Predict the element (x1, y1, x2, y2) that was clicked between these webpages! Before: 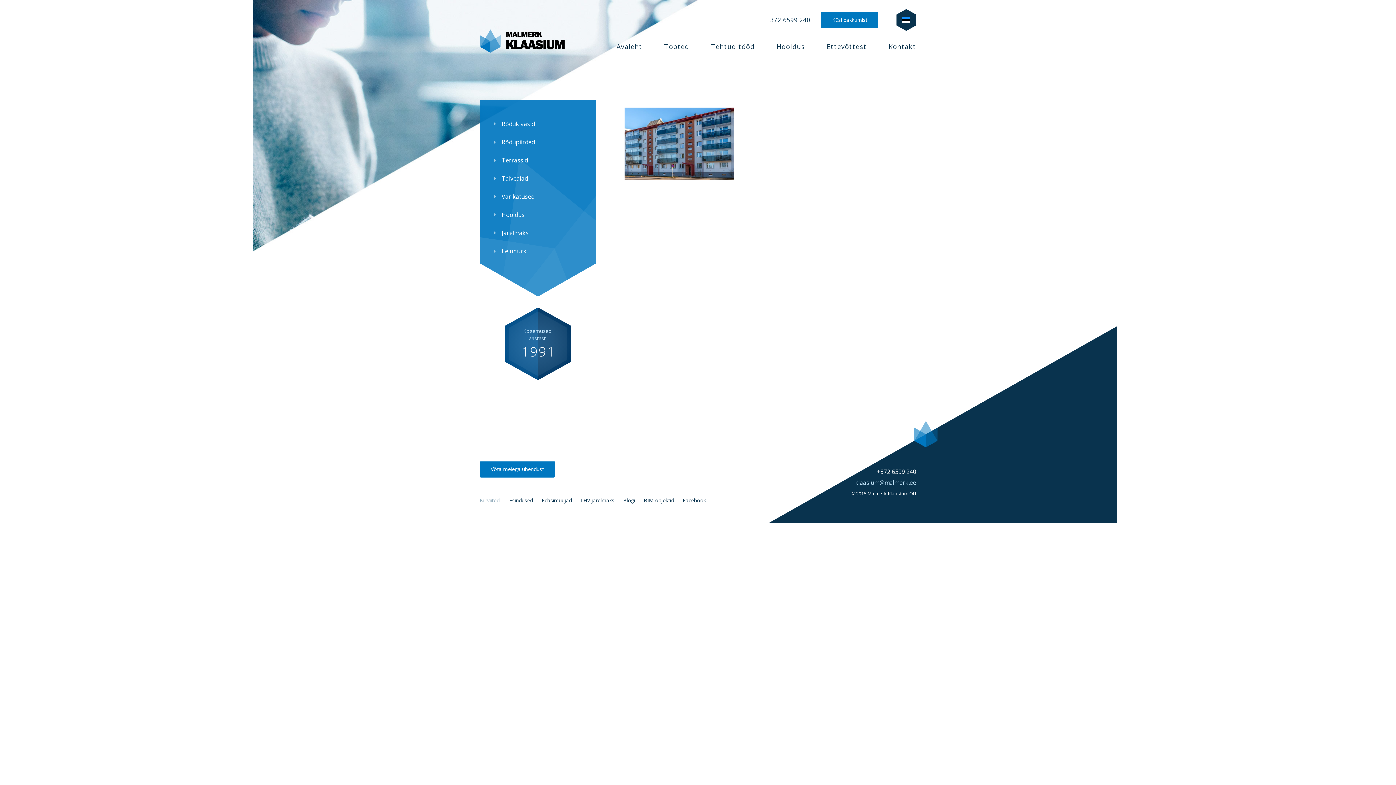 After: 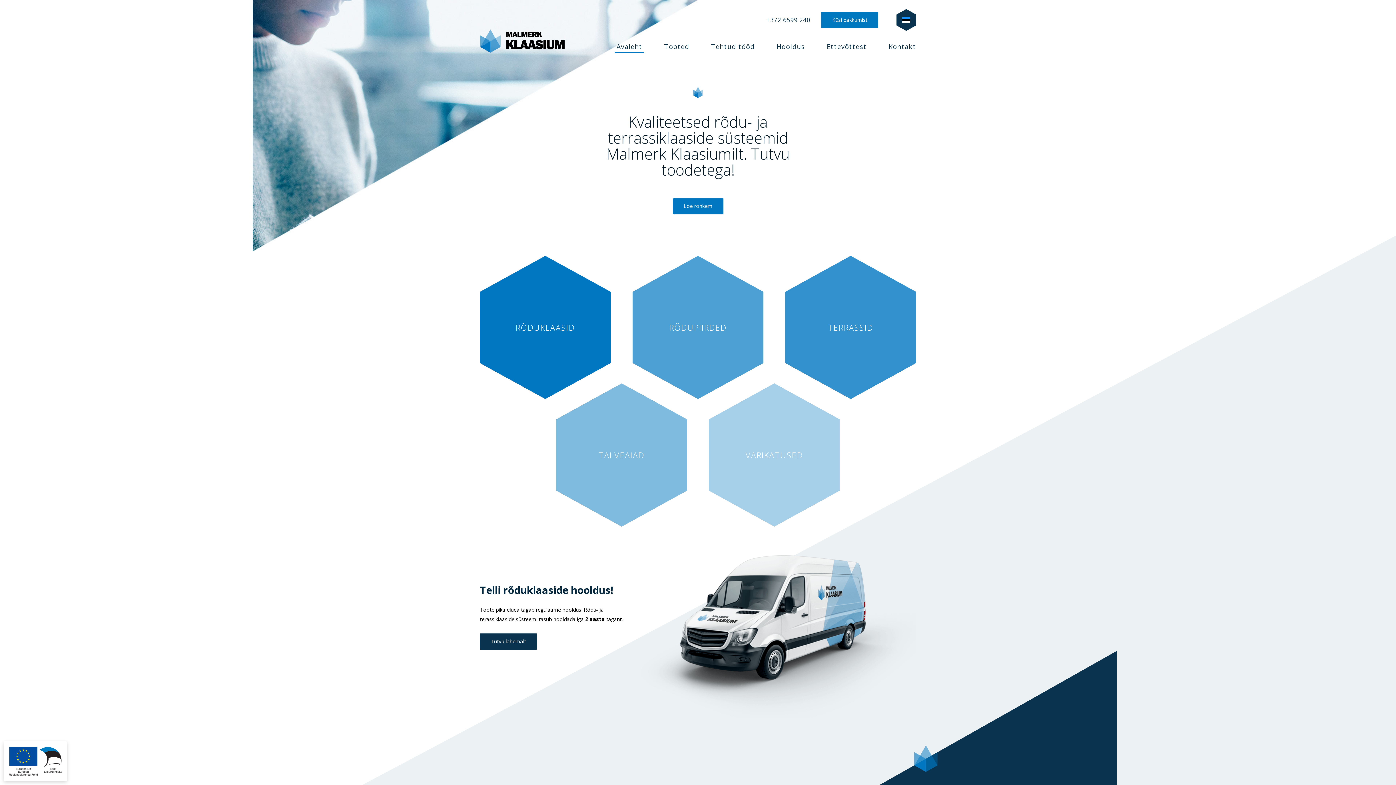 Action: label: Avaleht bbox: (609, 34, 649, 58)